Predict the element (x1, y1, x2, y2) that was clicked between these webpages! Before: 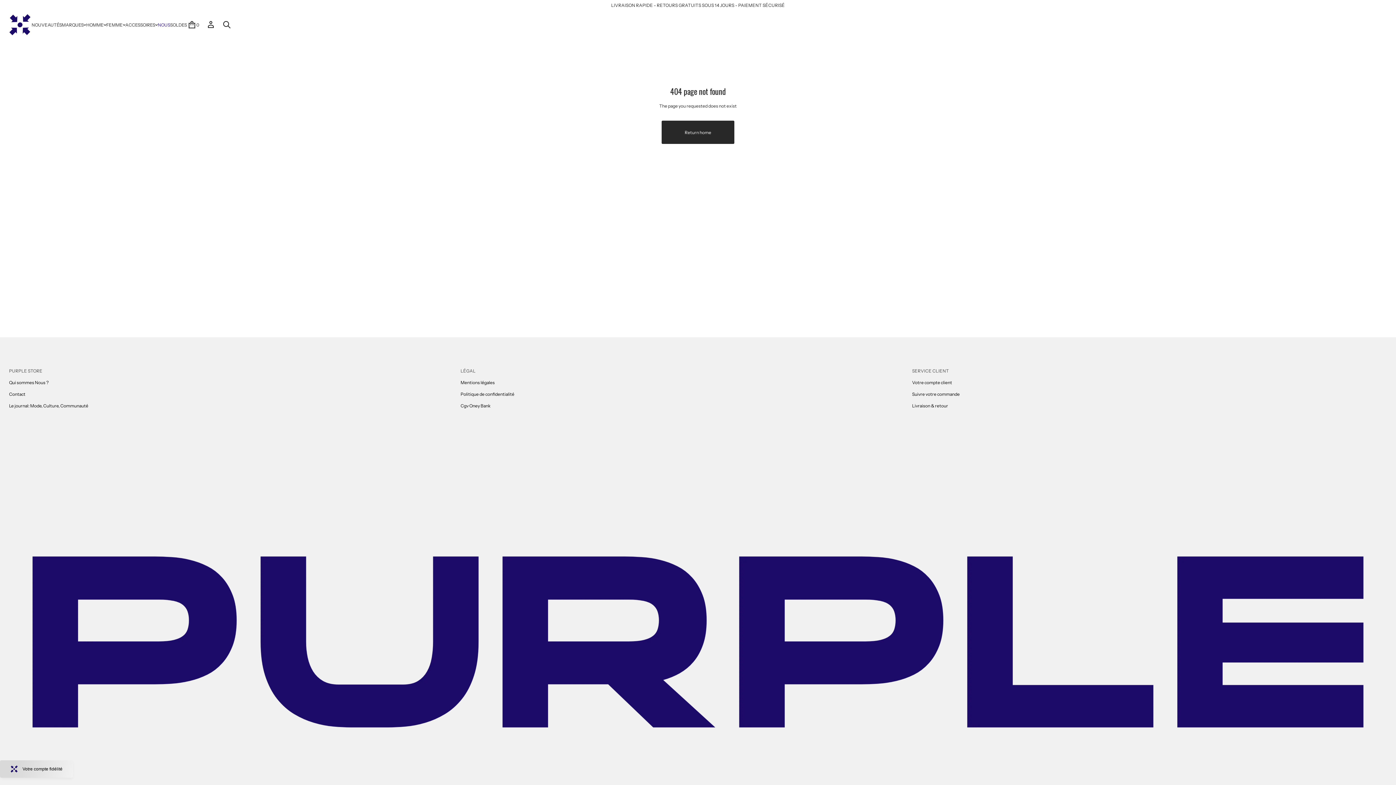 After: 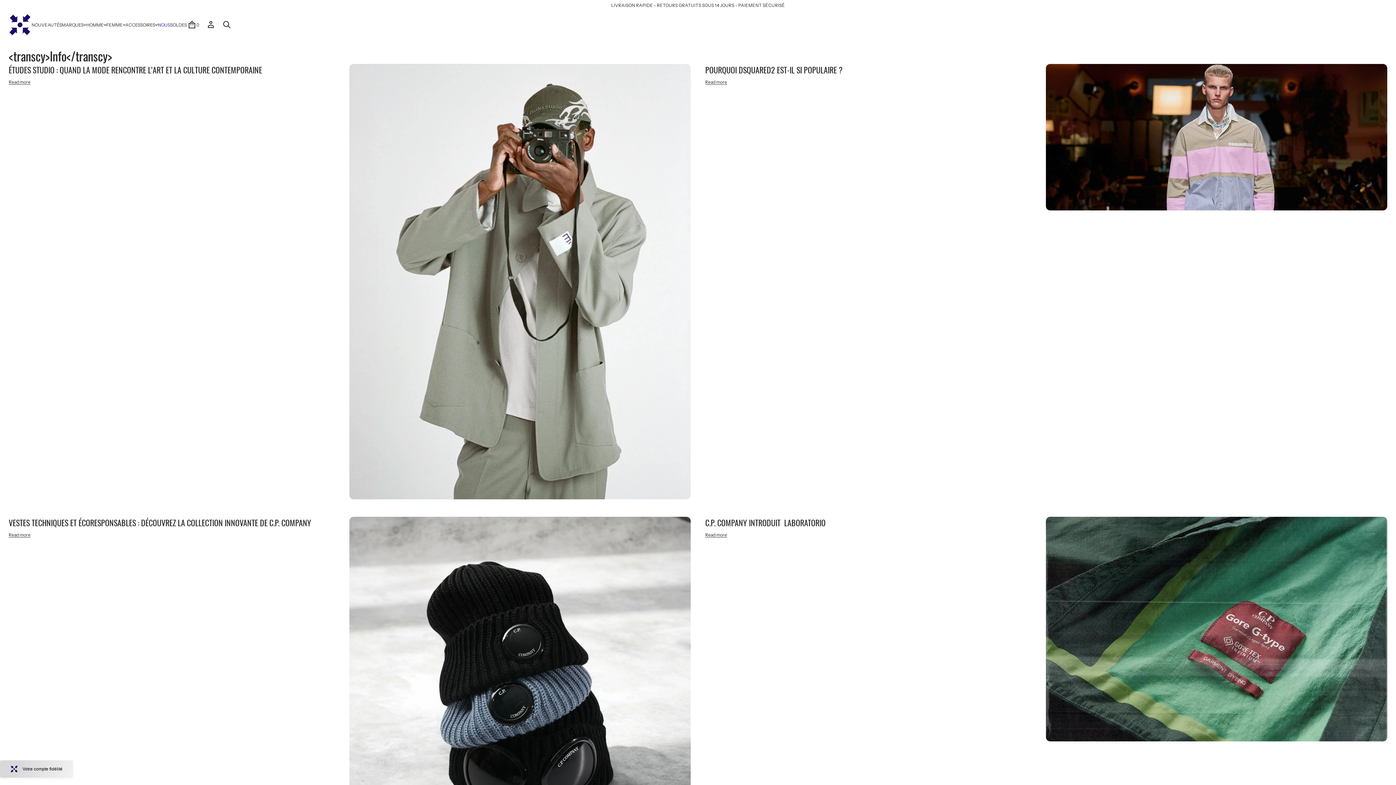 Action: bbox: (9, 400, 88, 411) label: Le journal: Mode, Culture, Communauté